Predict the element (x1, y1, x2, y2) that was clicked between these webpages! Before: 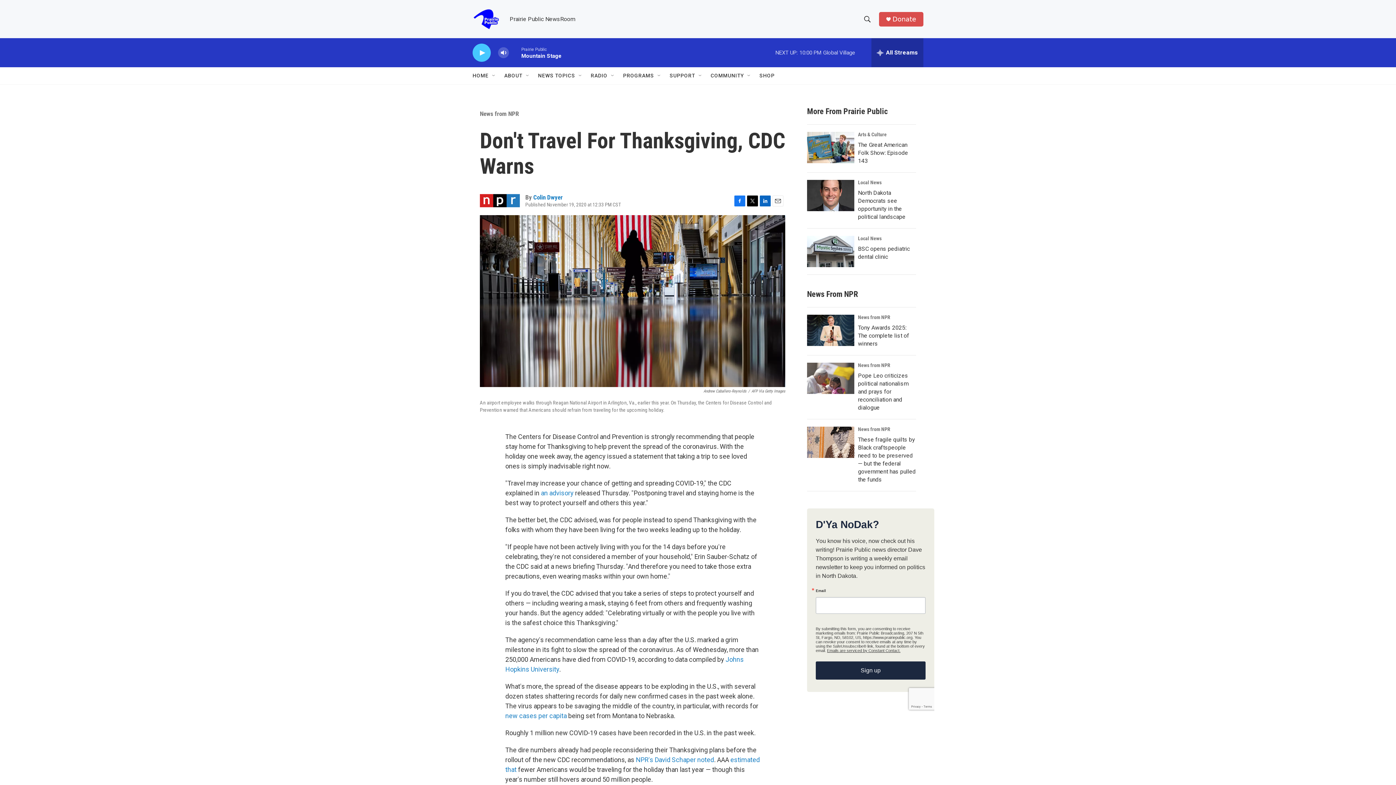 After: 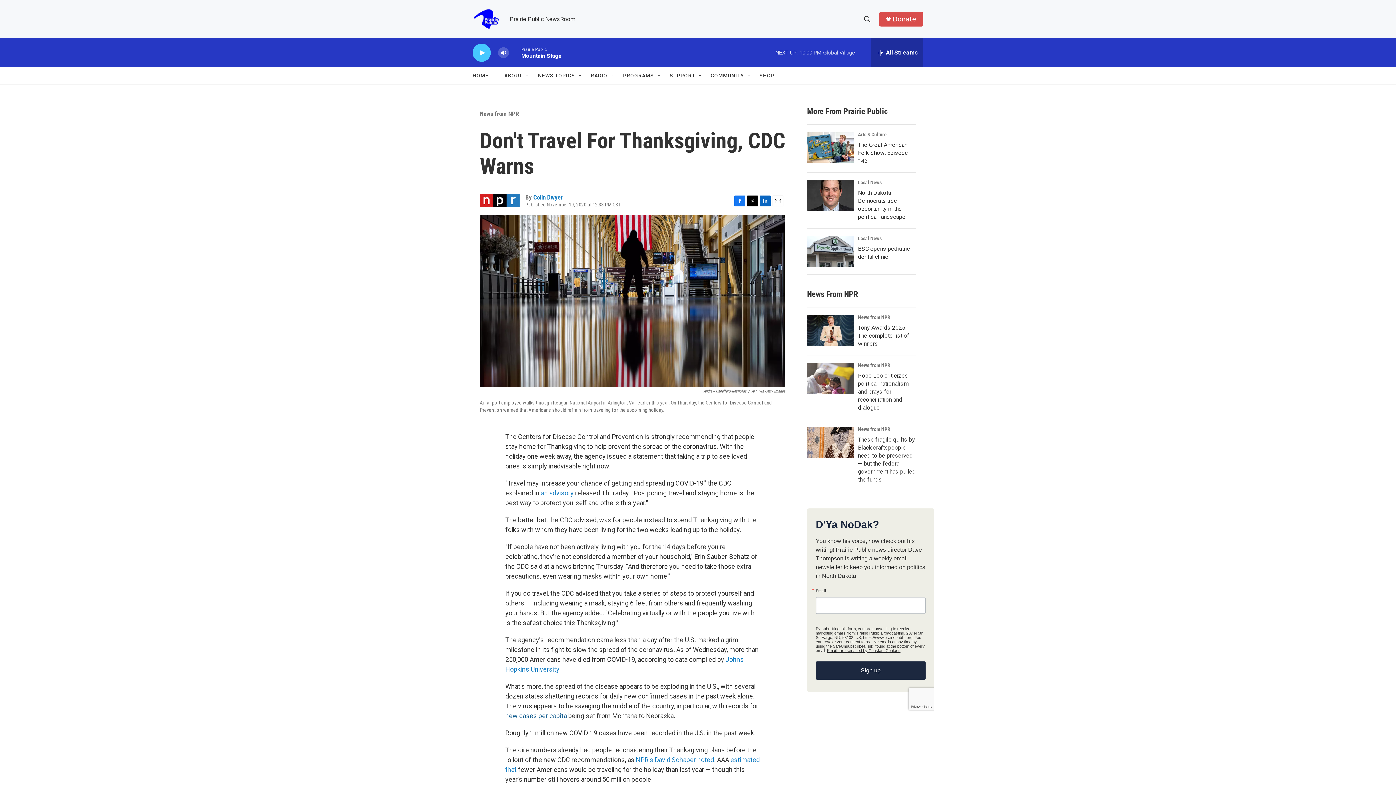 Action: bbox: (505, 712, 566, 719) label: new cases per capita